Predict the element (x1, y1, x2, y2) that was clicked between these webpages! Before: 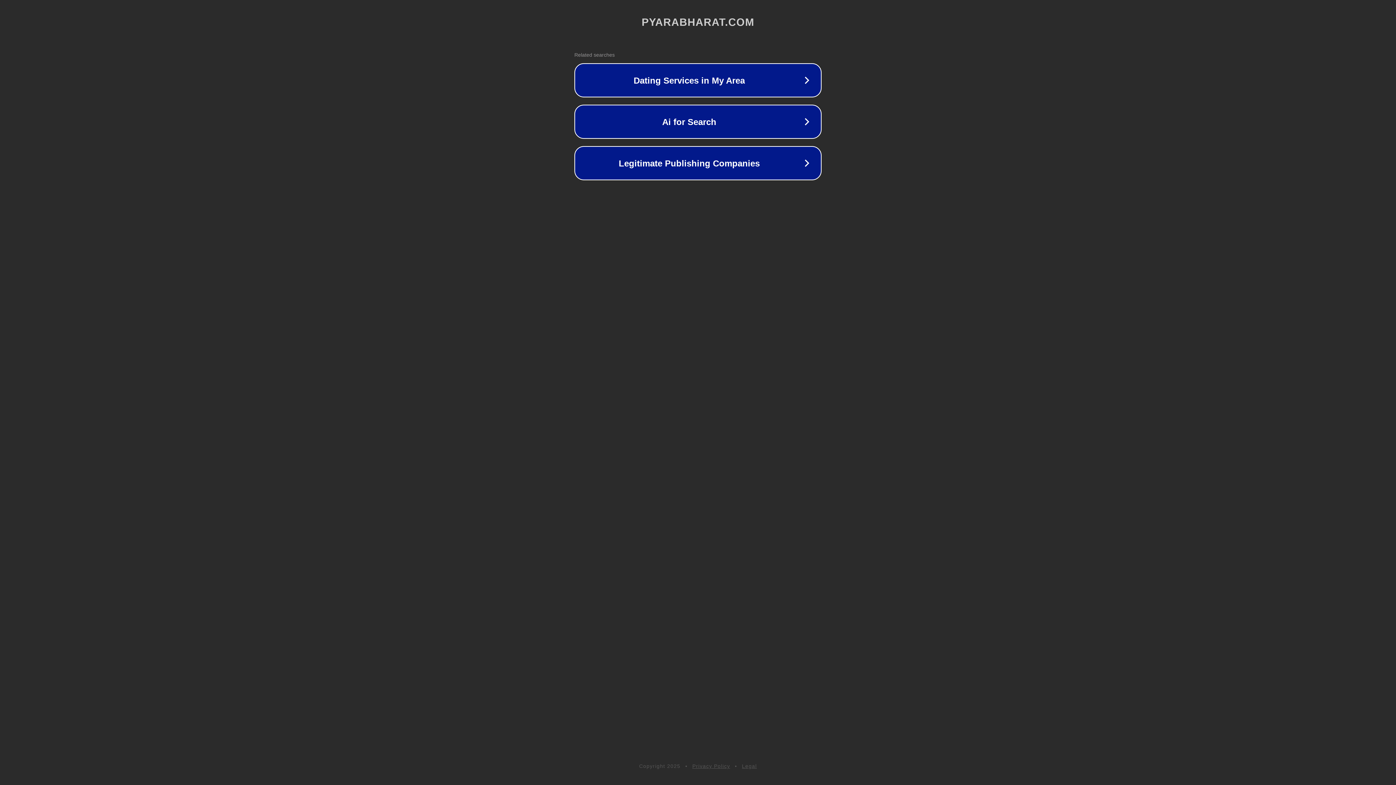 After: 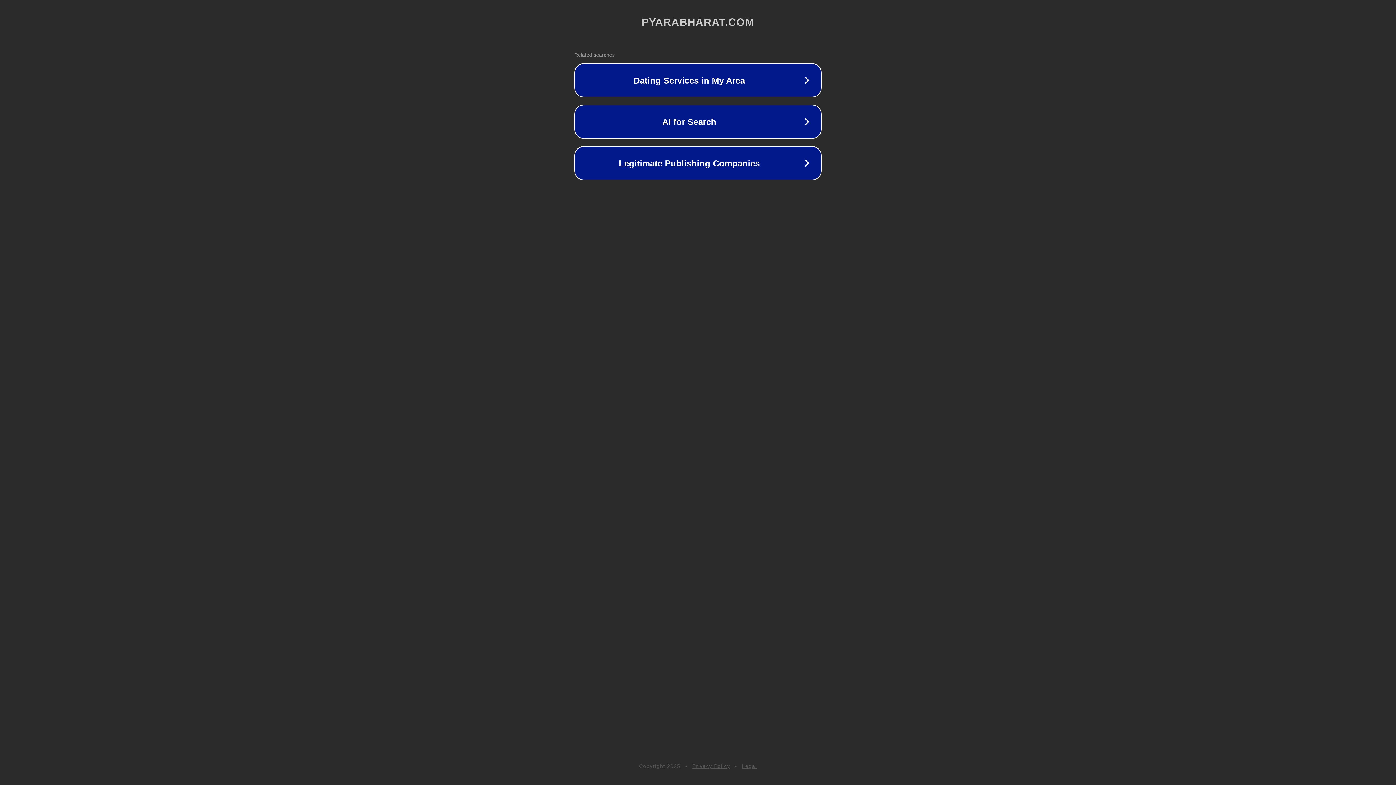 Action: label: Legal bbox: (742, 763, 757, 769)